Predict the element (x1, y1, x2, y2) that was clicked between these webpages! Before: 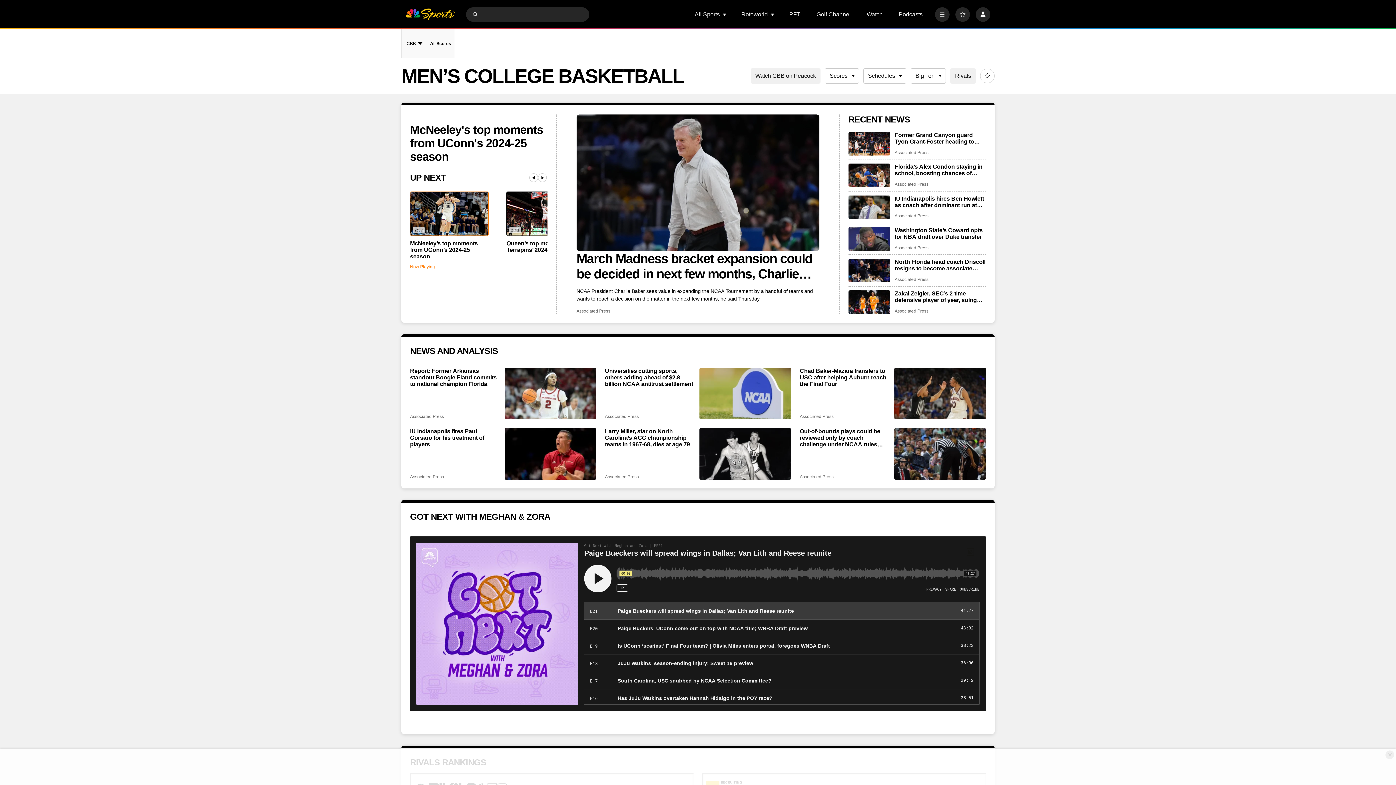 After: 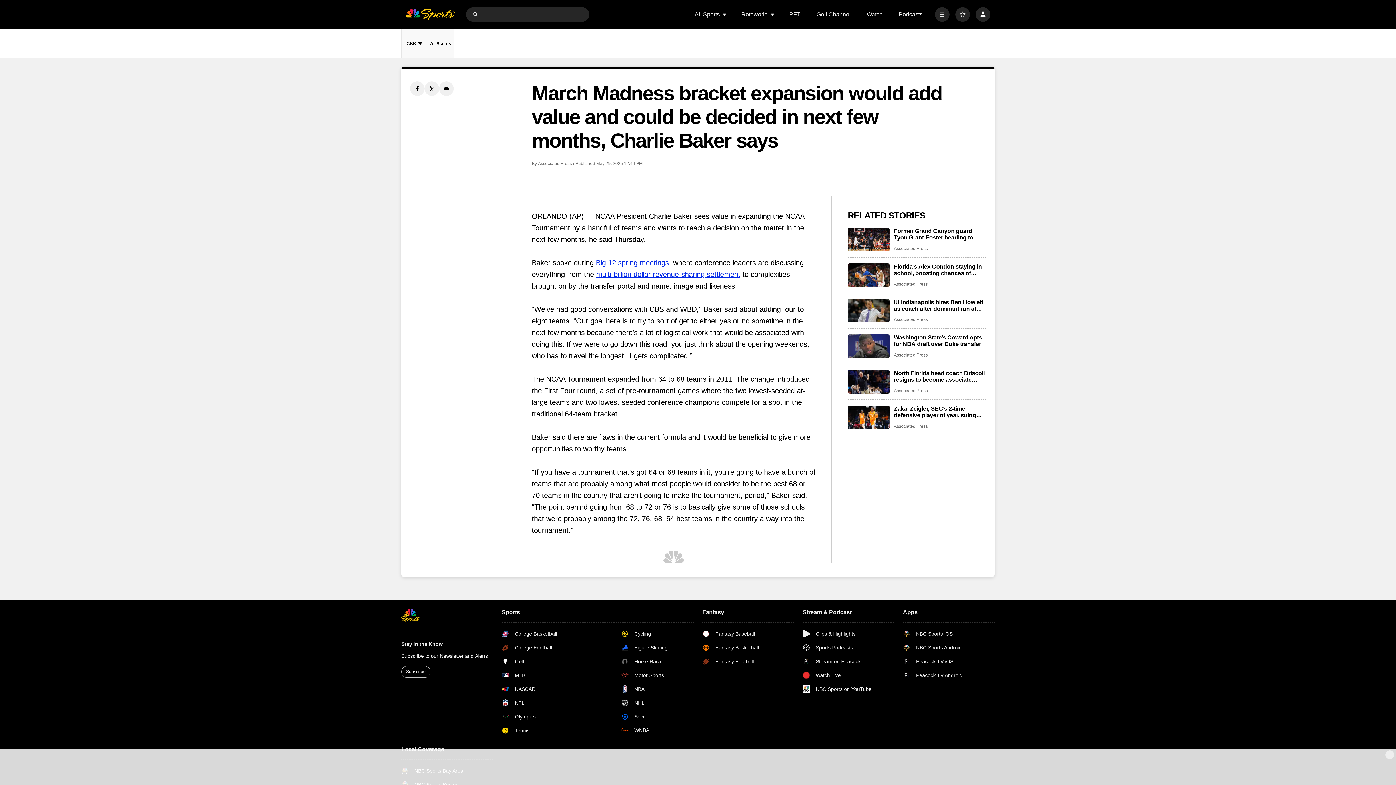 Action: bbox: (576, 251, 819, 281) label: March Madness bracket expansion could be decided in next few months, Charlie Baker says